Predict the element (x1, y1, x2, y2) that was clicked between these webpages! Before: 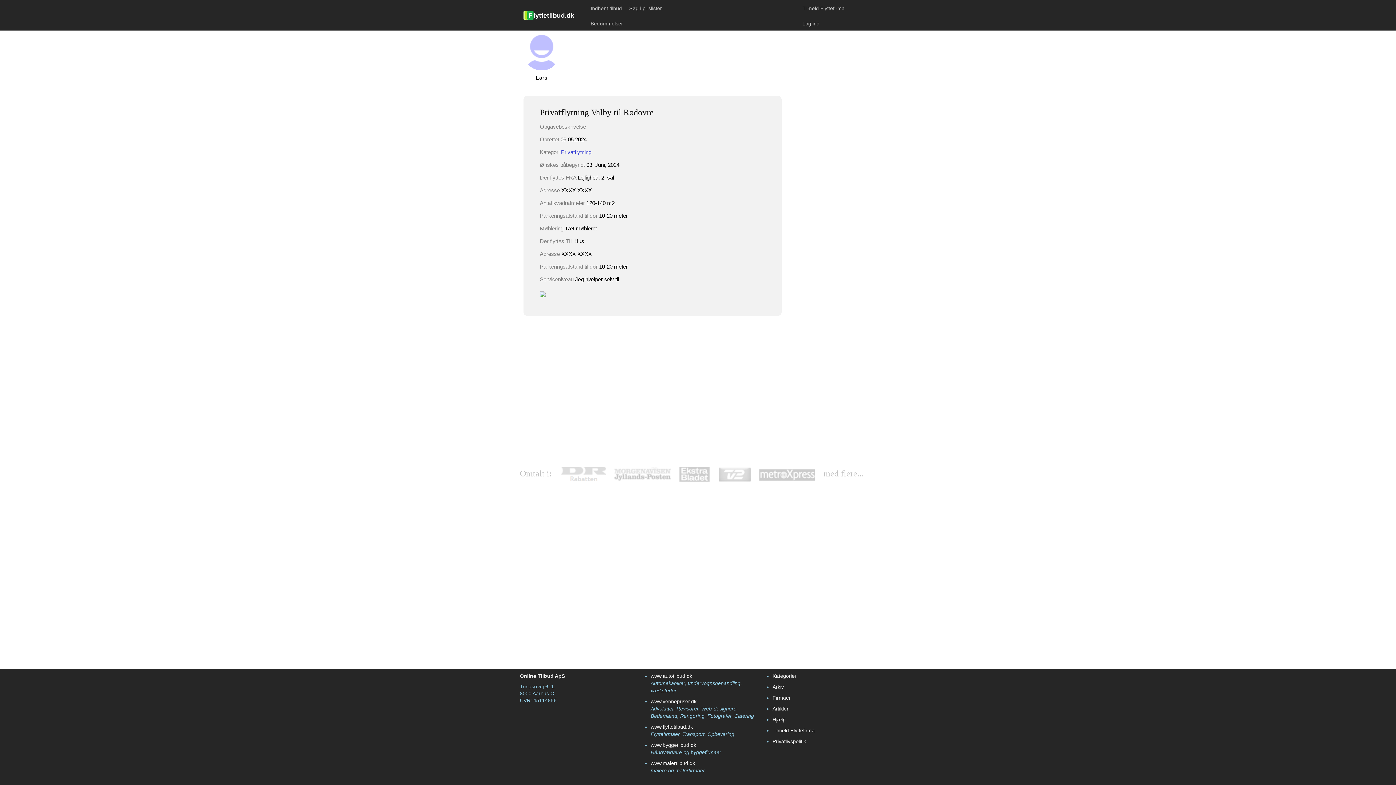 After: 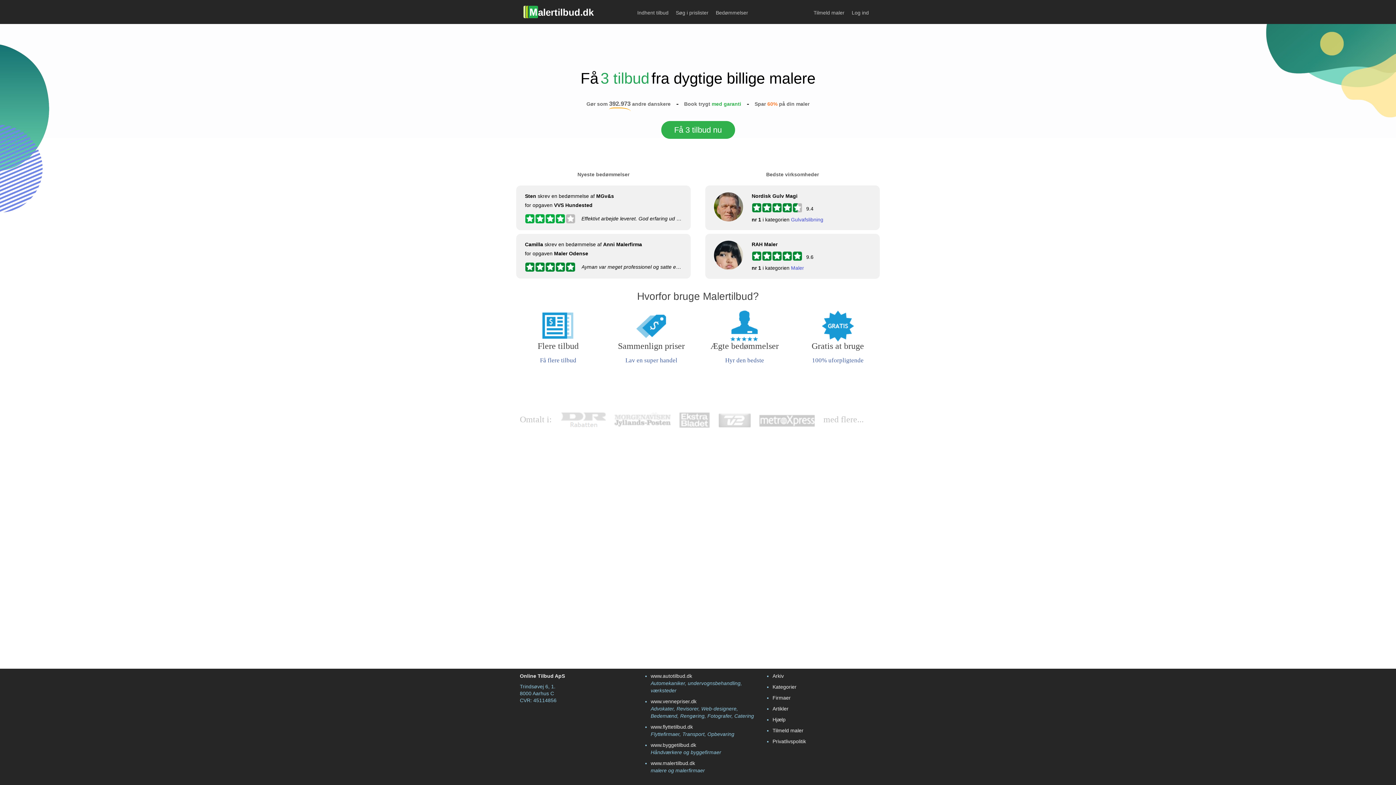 Action: label: www.malertilbud.dk bbox: (650, 760, 695, 766)